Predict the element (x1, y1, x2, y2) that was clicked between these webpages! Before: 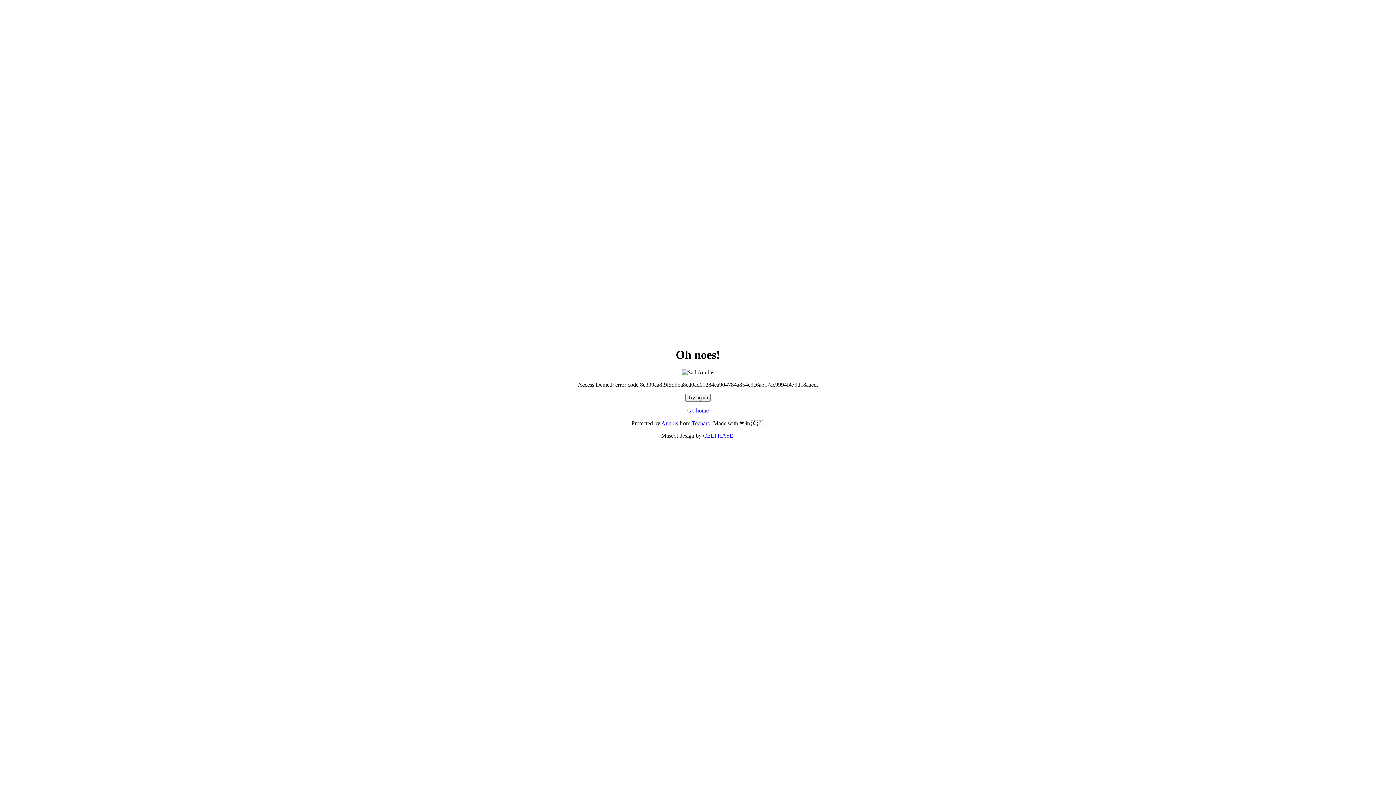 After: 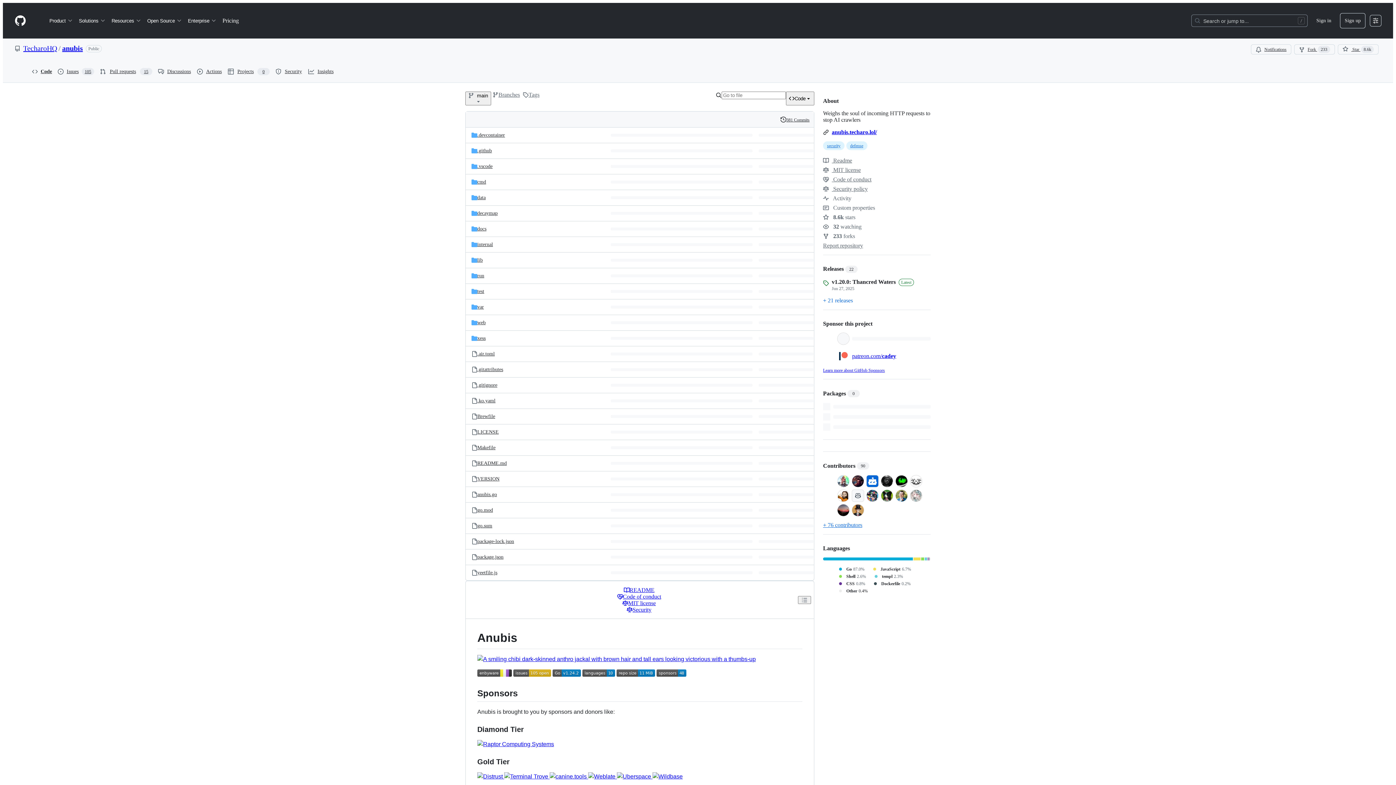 Action: label: Anubis bbox: (661, 420, 678, 426)